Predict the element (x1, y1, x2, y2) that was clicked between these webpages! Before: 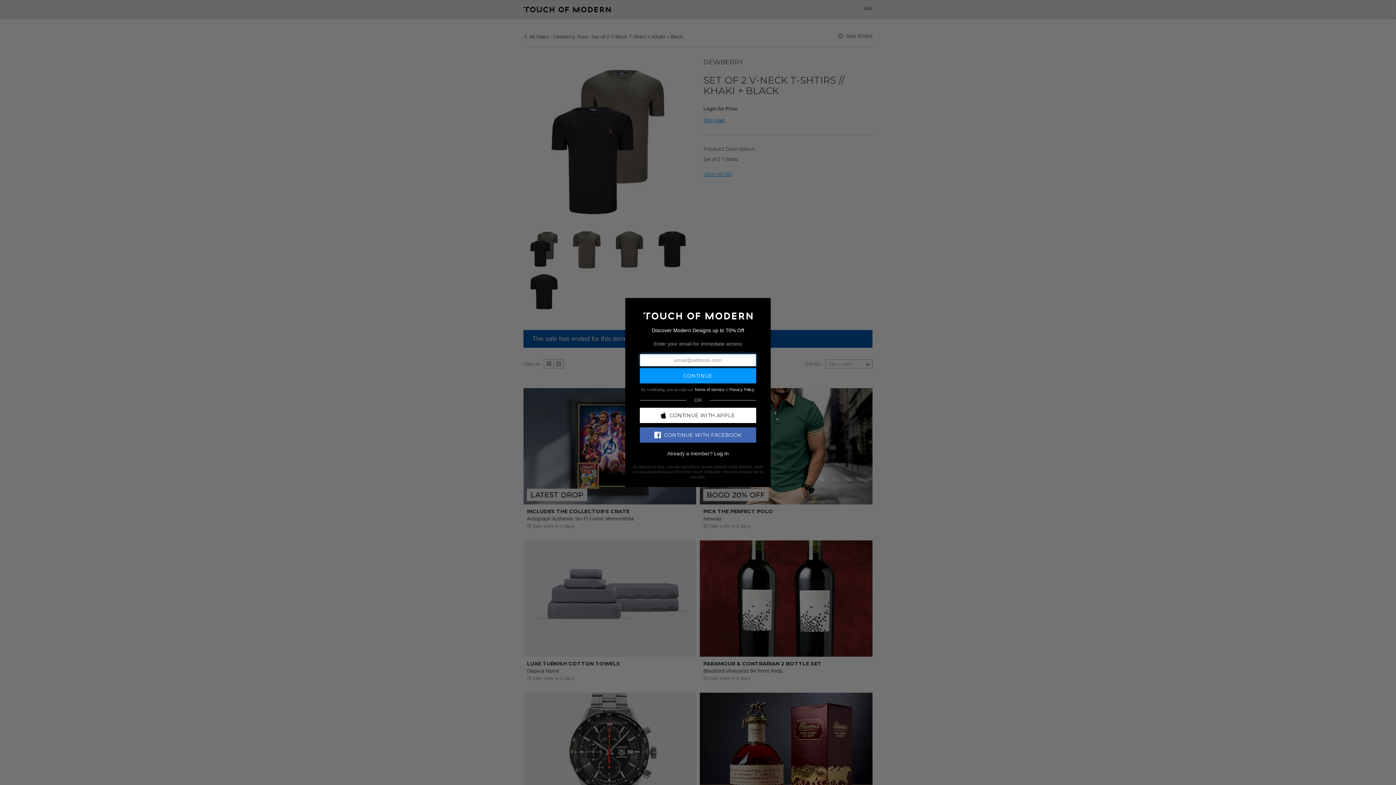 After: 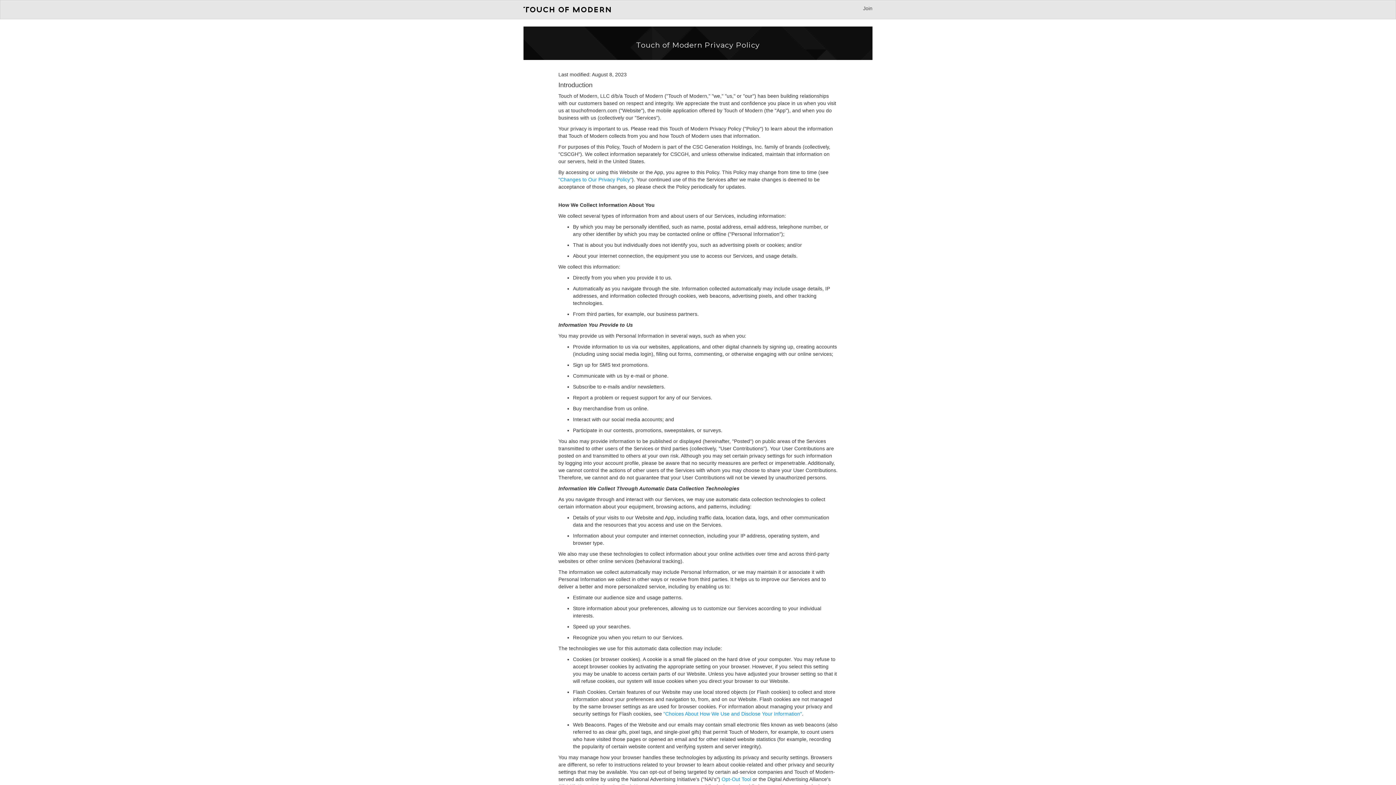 Action: bbox: (729, 387, 754, 391) label: Privacy Policy